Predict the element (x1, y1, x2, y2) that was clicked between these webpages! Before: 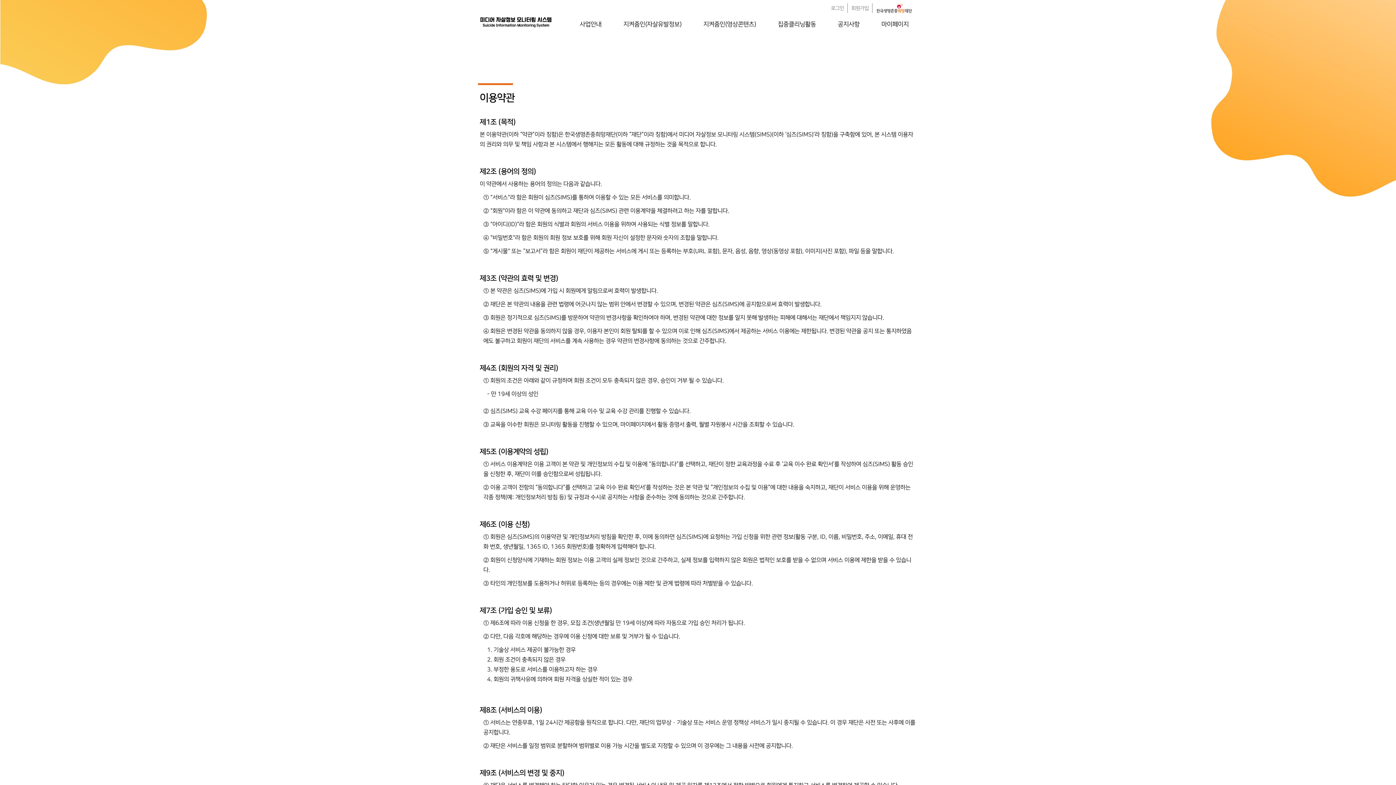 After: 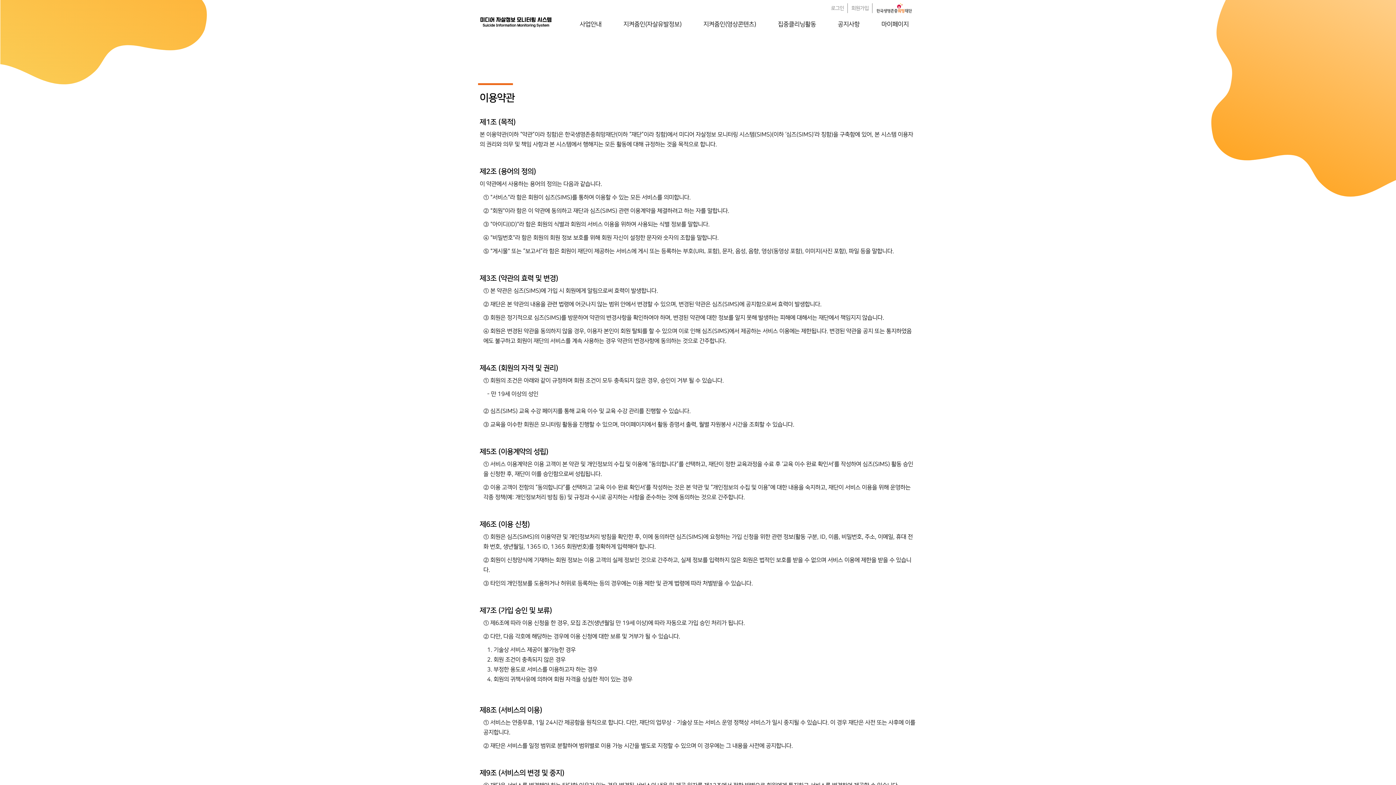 Action: bbox: (872, 3, 916, 13)